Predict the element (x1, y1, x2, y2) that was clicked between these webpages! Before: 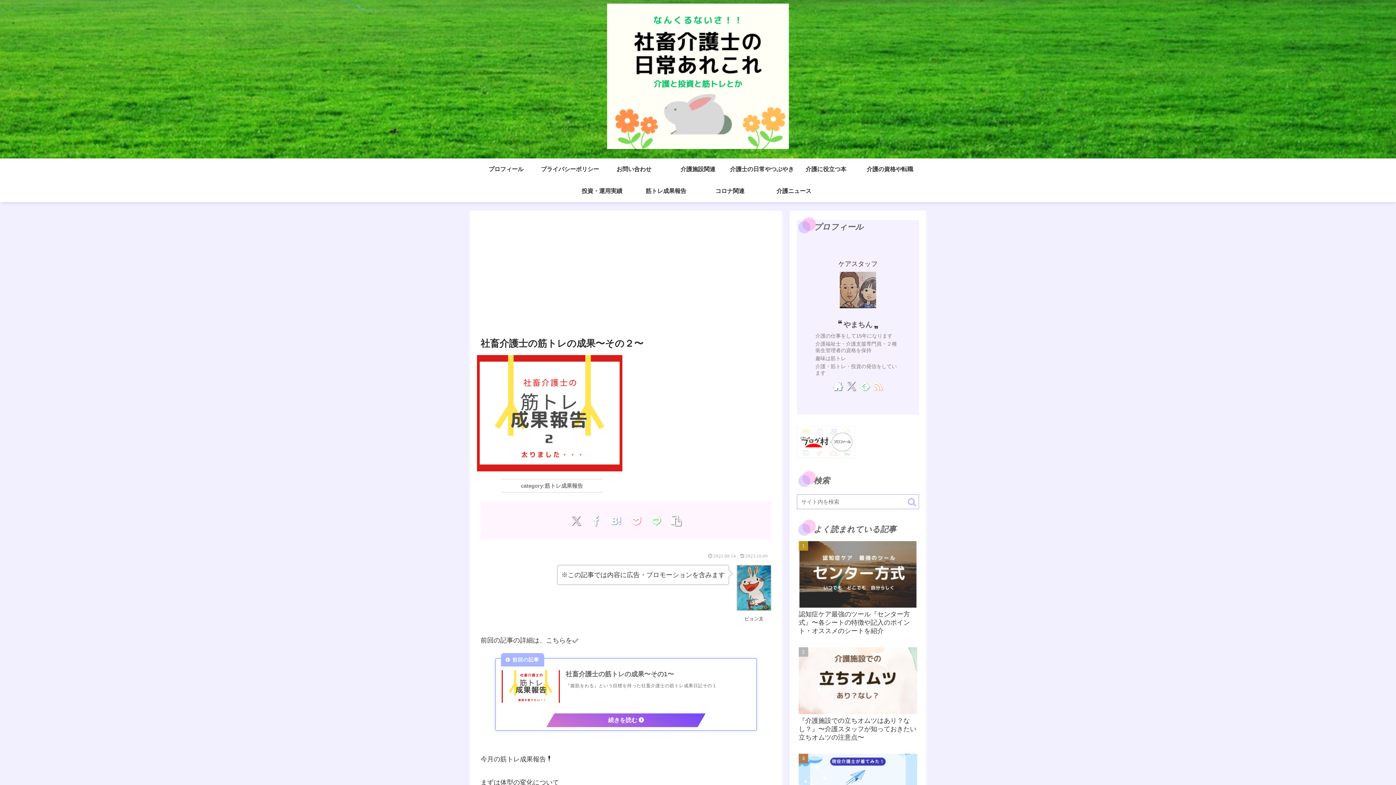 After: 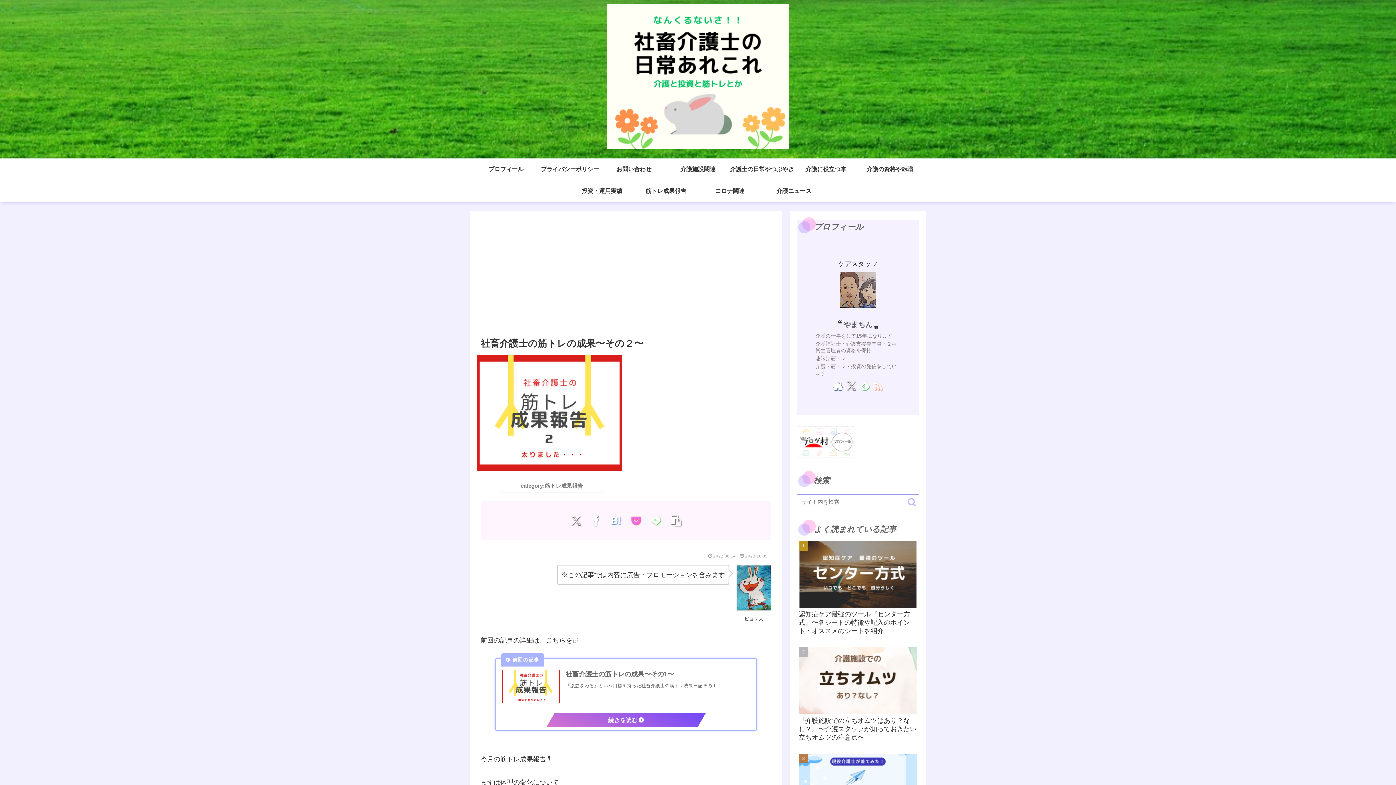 Action: bbox: (626, 508, 646, 533) label: Pocketに保存